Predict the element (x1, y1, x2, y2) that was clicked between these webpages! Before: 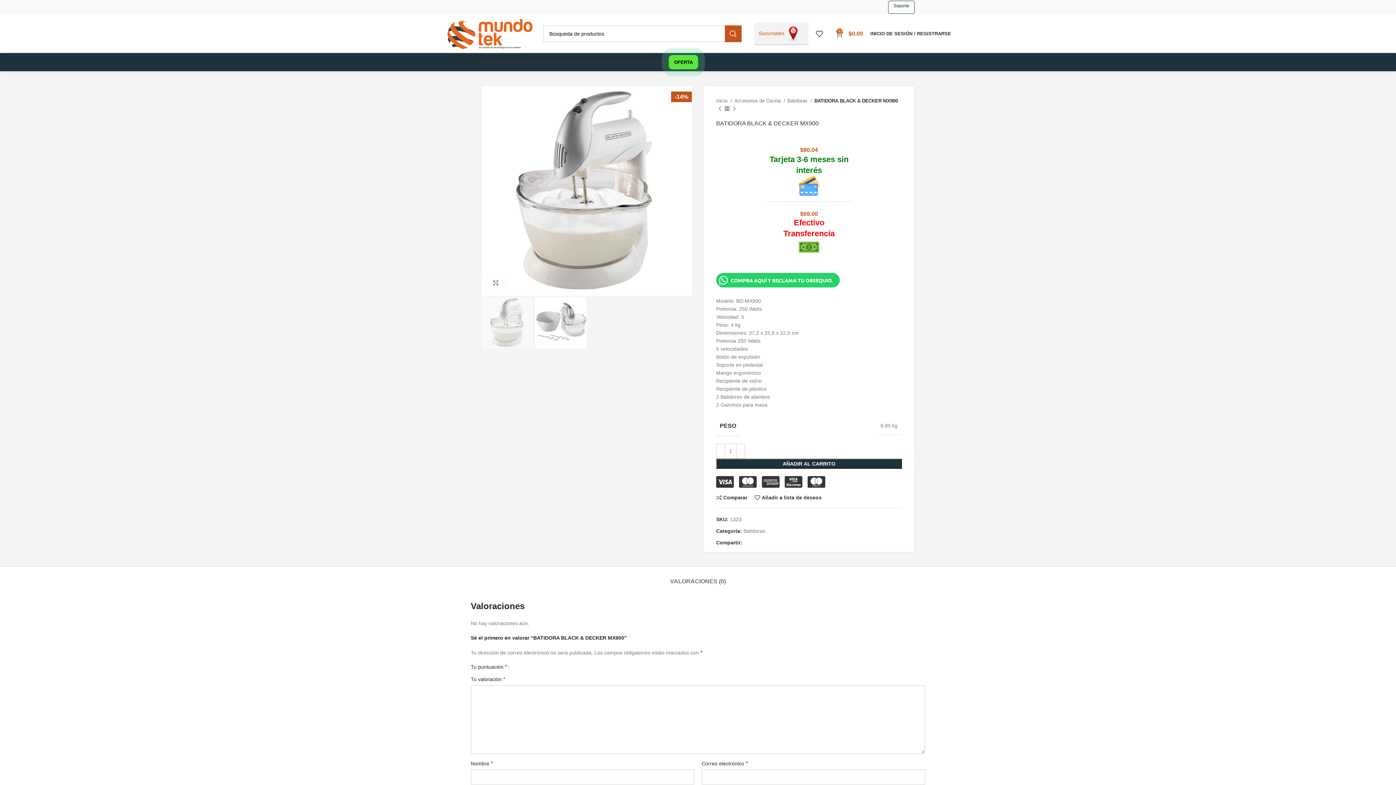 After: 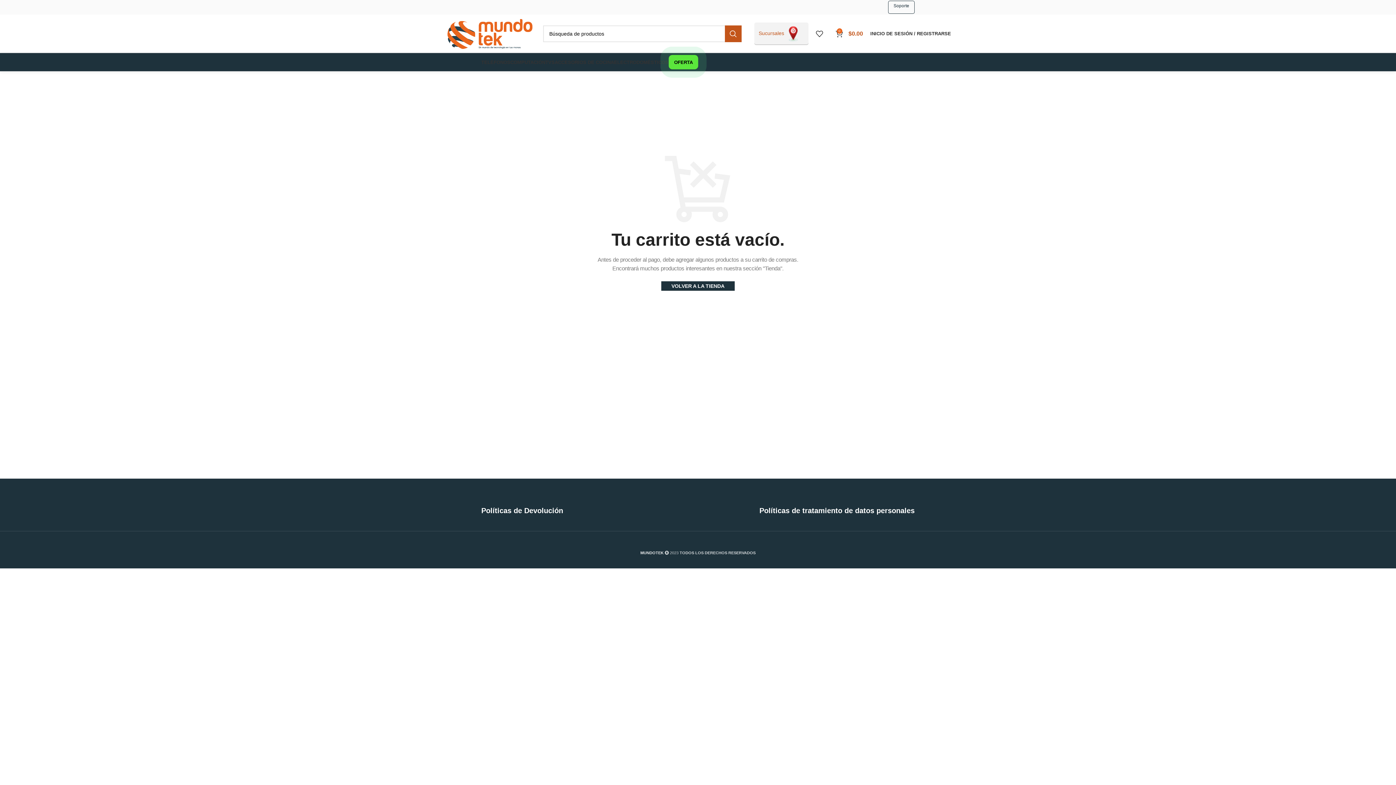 Action: label: 0
$0.00 bbox: (832, 26, 866, 40)